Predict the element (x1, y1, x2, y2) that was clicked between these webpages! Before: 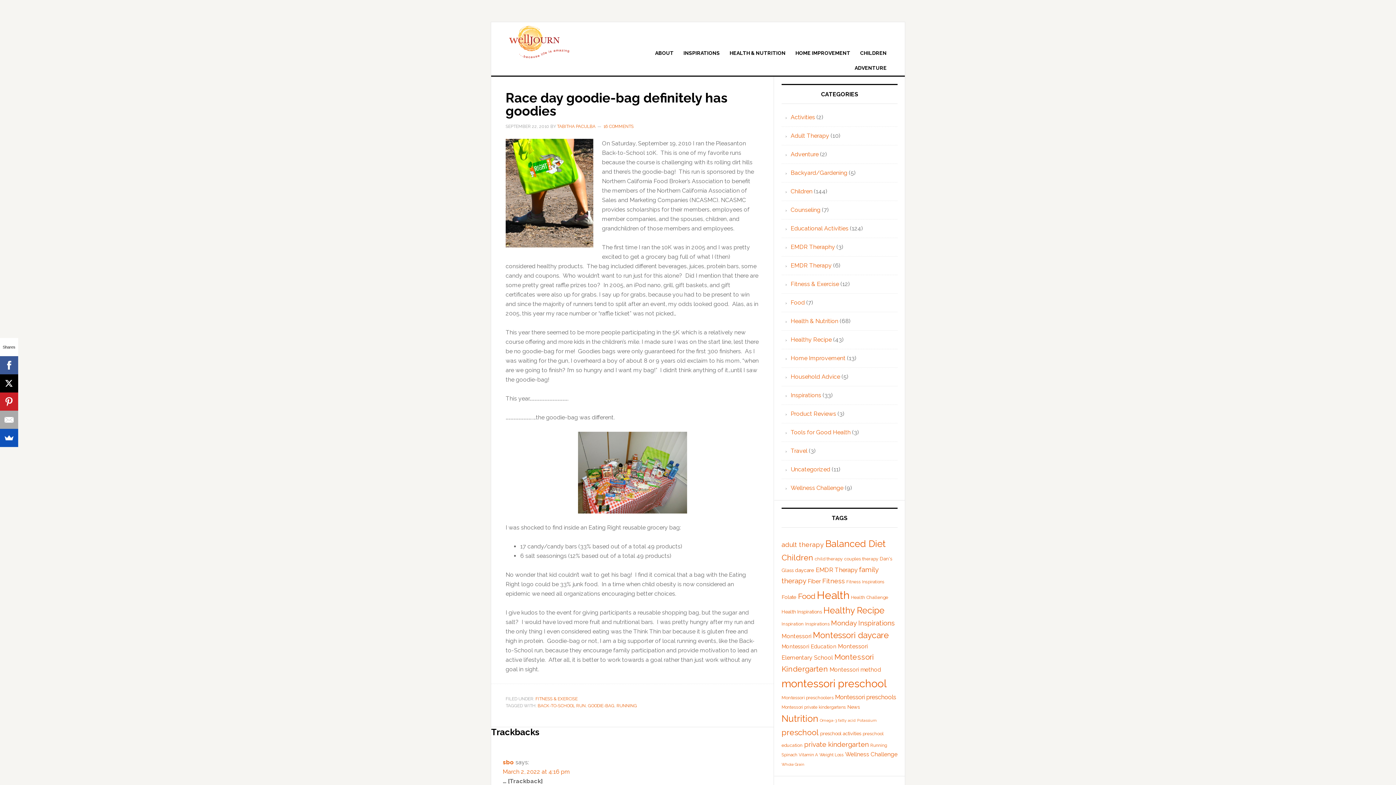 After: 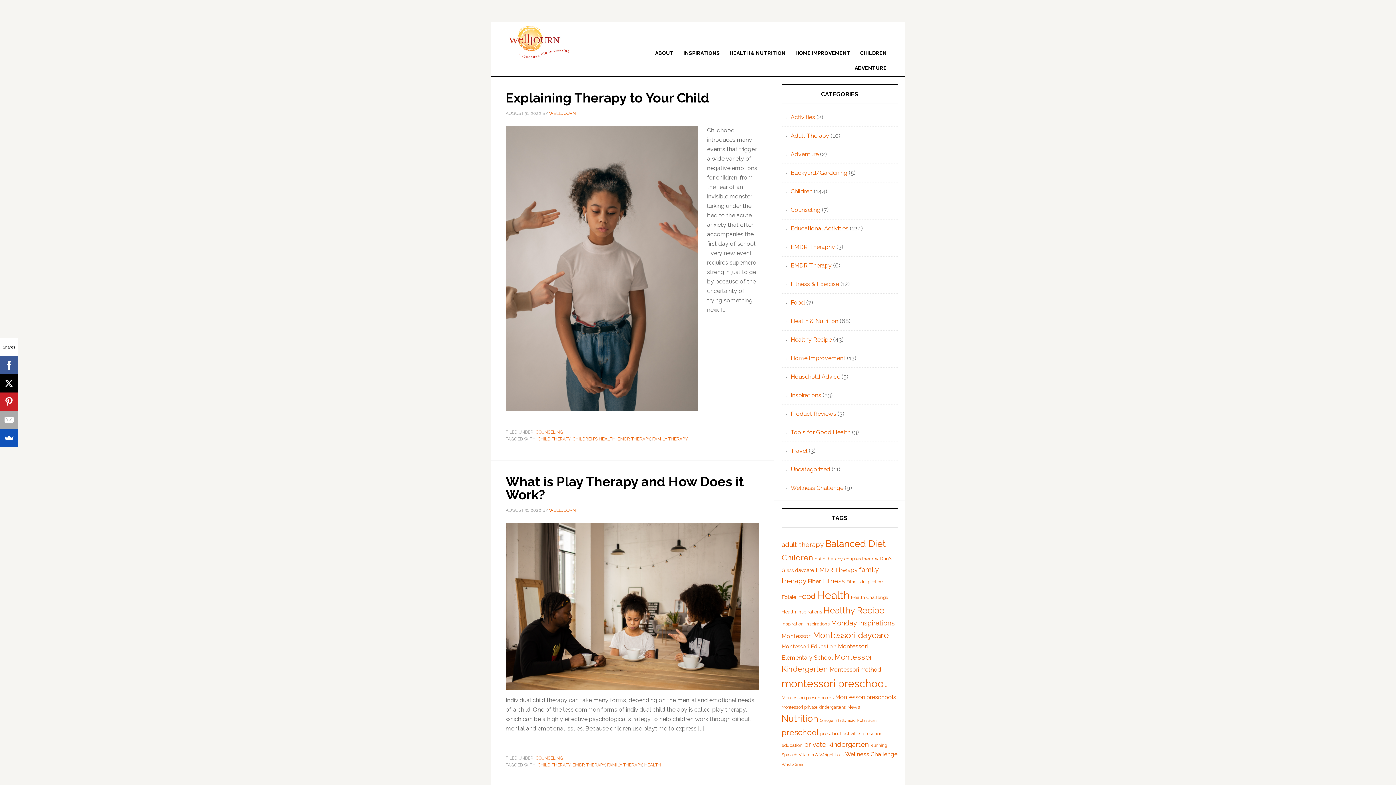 Action: bbox: (790, 206, 820, 213) label: Counseling